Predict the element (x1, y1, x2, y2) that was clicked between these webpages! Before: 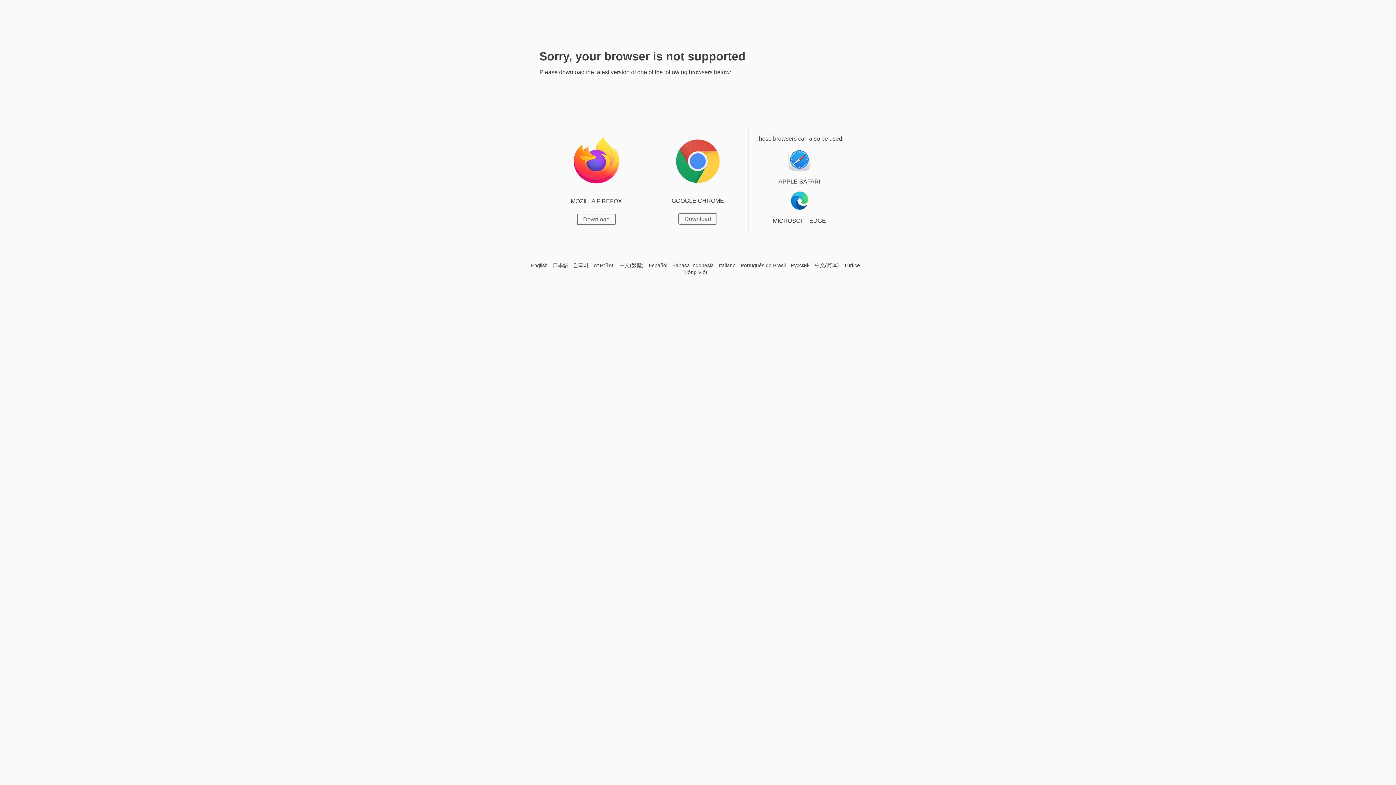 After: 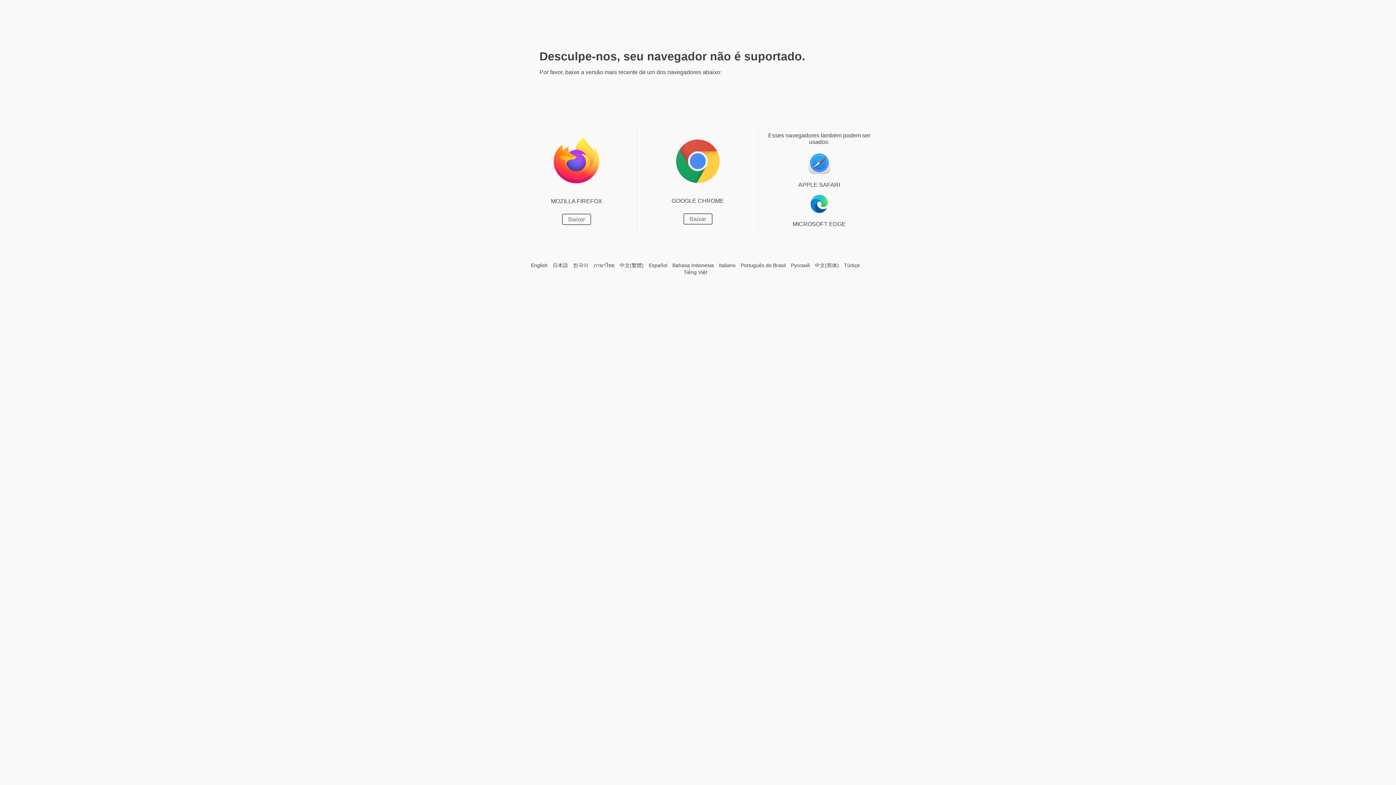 Action: label: Português do Brasil bbox: (740, 262, 786, 268)